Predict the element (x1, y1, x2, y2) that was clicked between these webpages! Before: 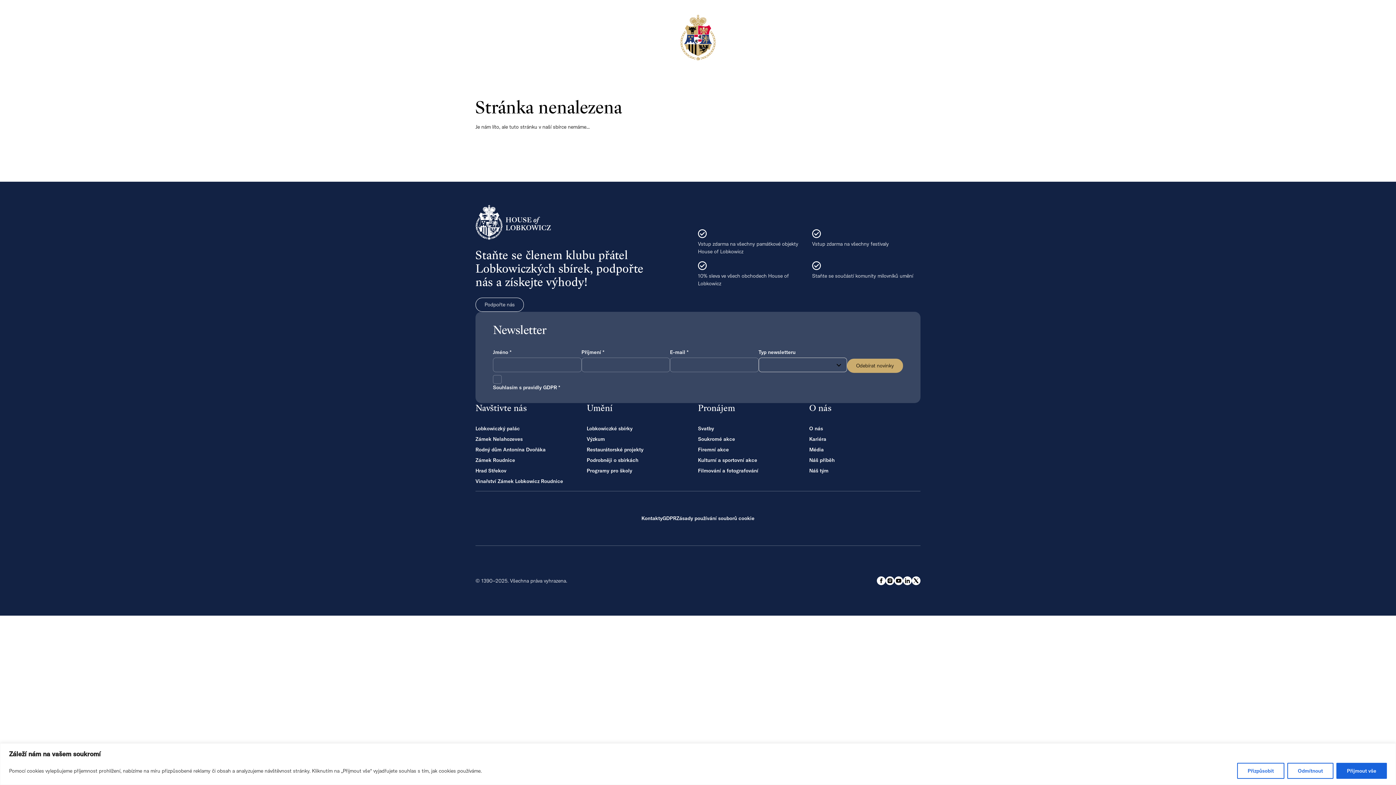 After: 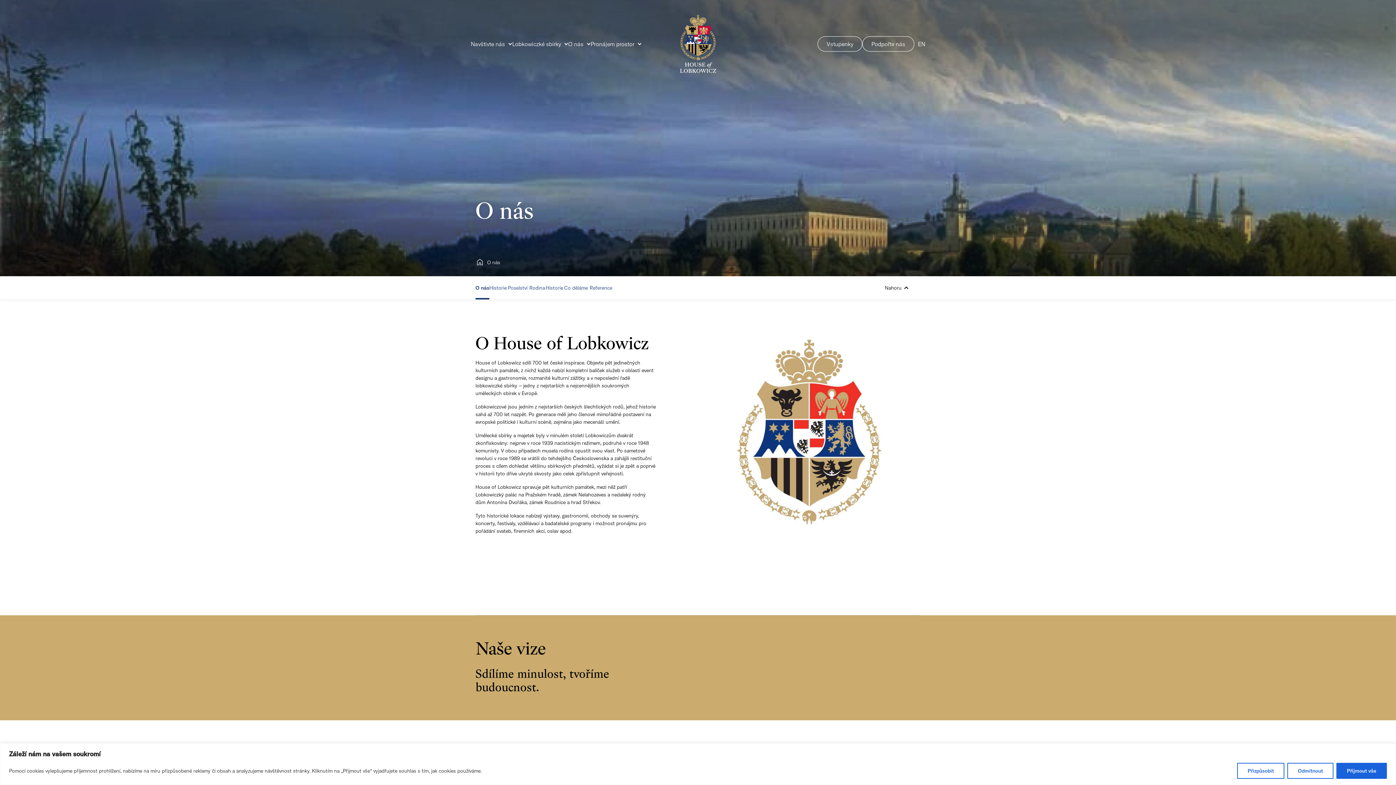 Action: label: O nás bbox: (809, 425, 823, 432)